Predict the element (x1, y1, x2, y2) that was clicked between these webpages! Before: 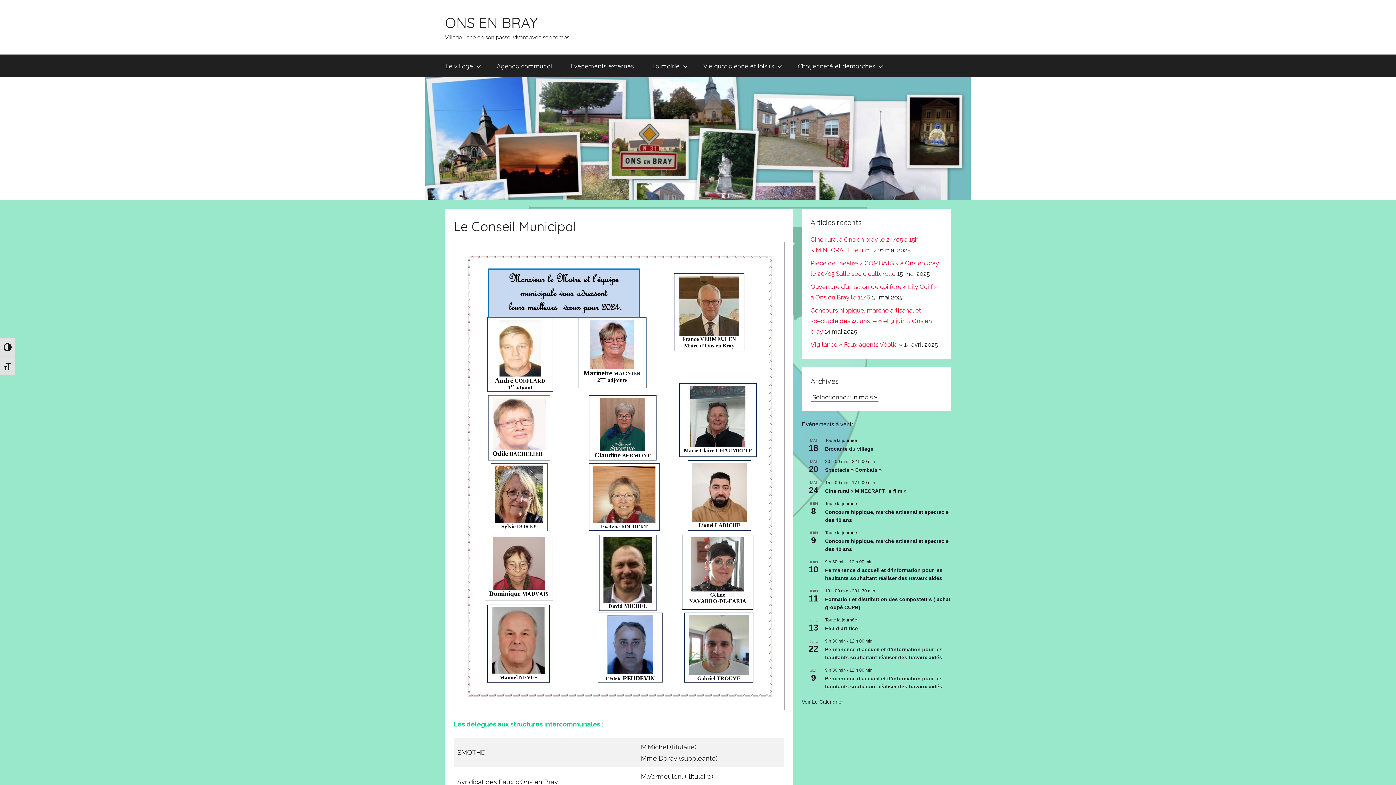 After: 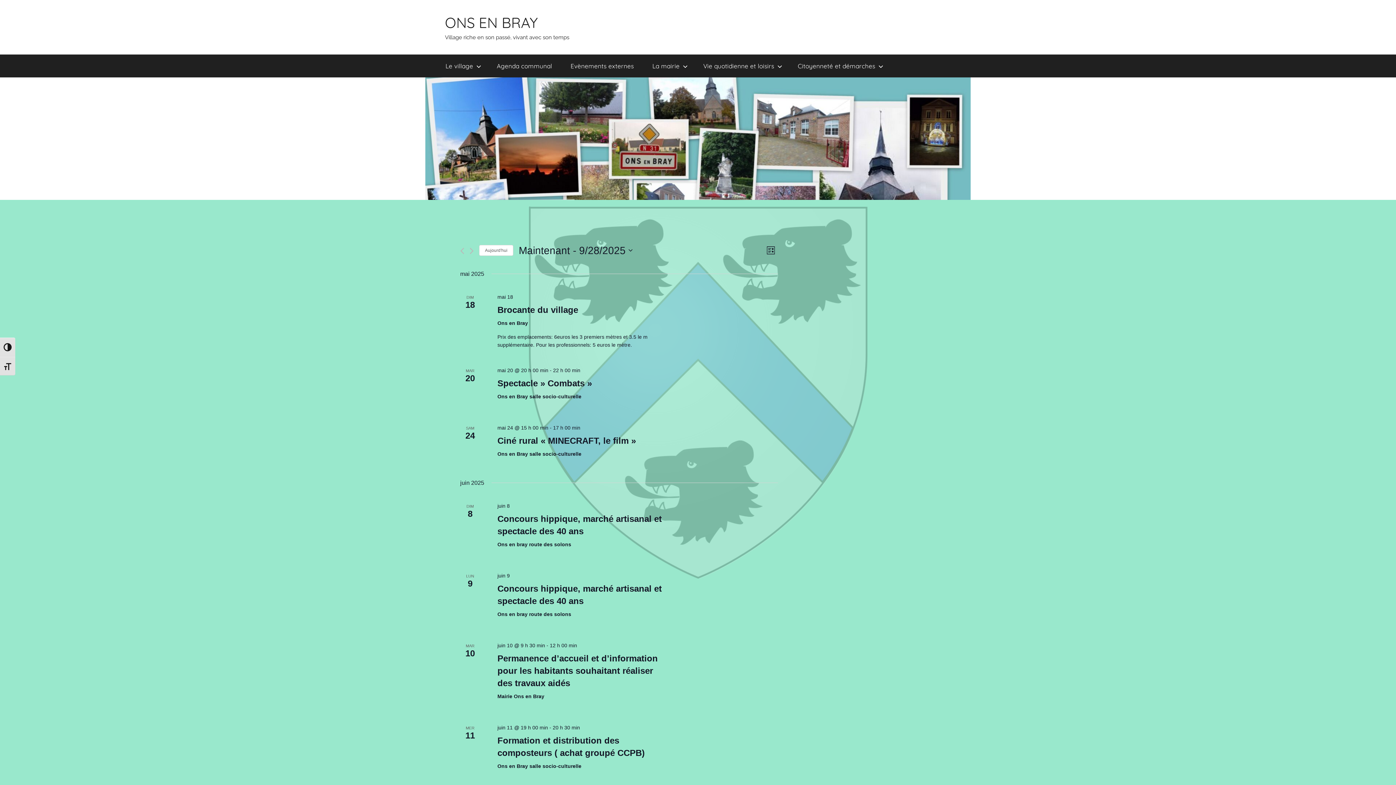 Action: label: Voir Le Calendrier bbox: (802, 699, 843, 705)